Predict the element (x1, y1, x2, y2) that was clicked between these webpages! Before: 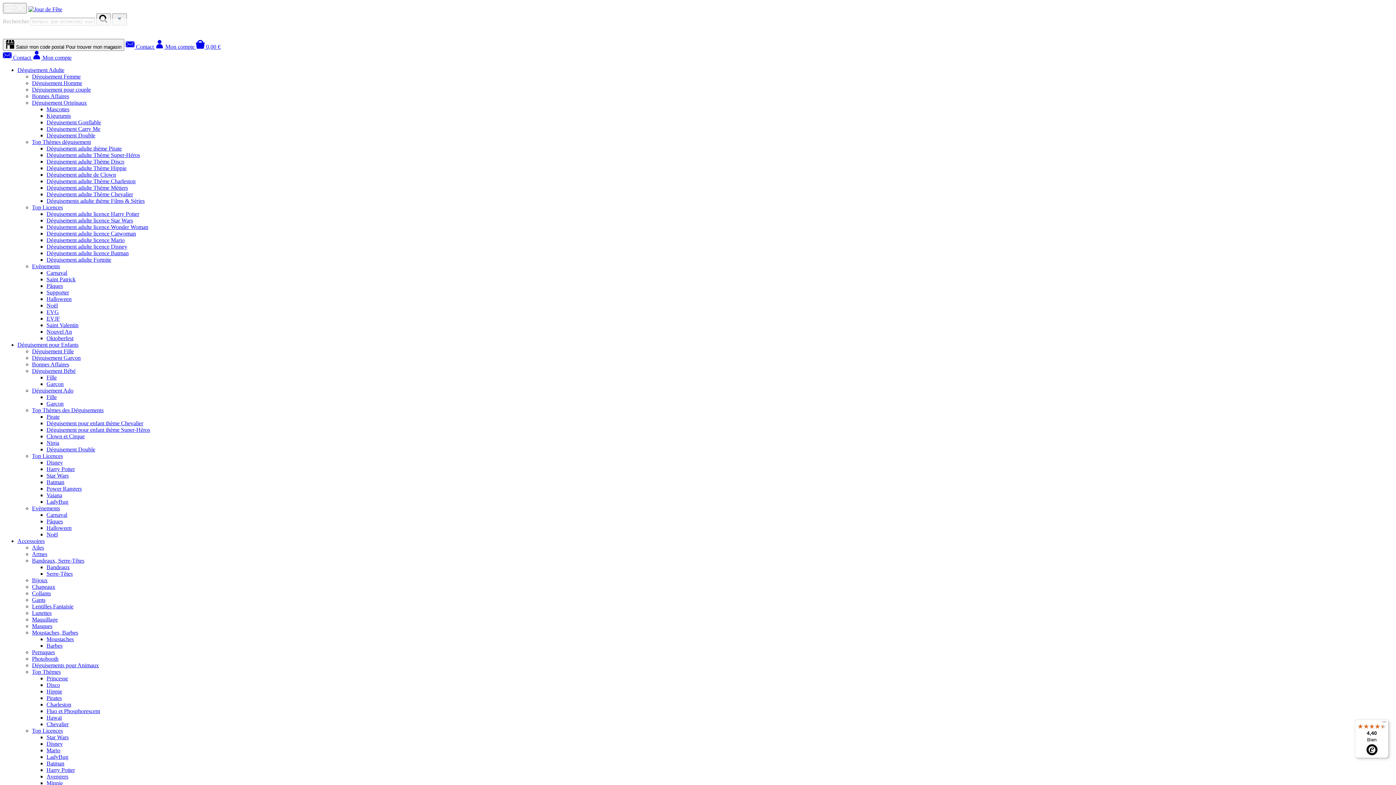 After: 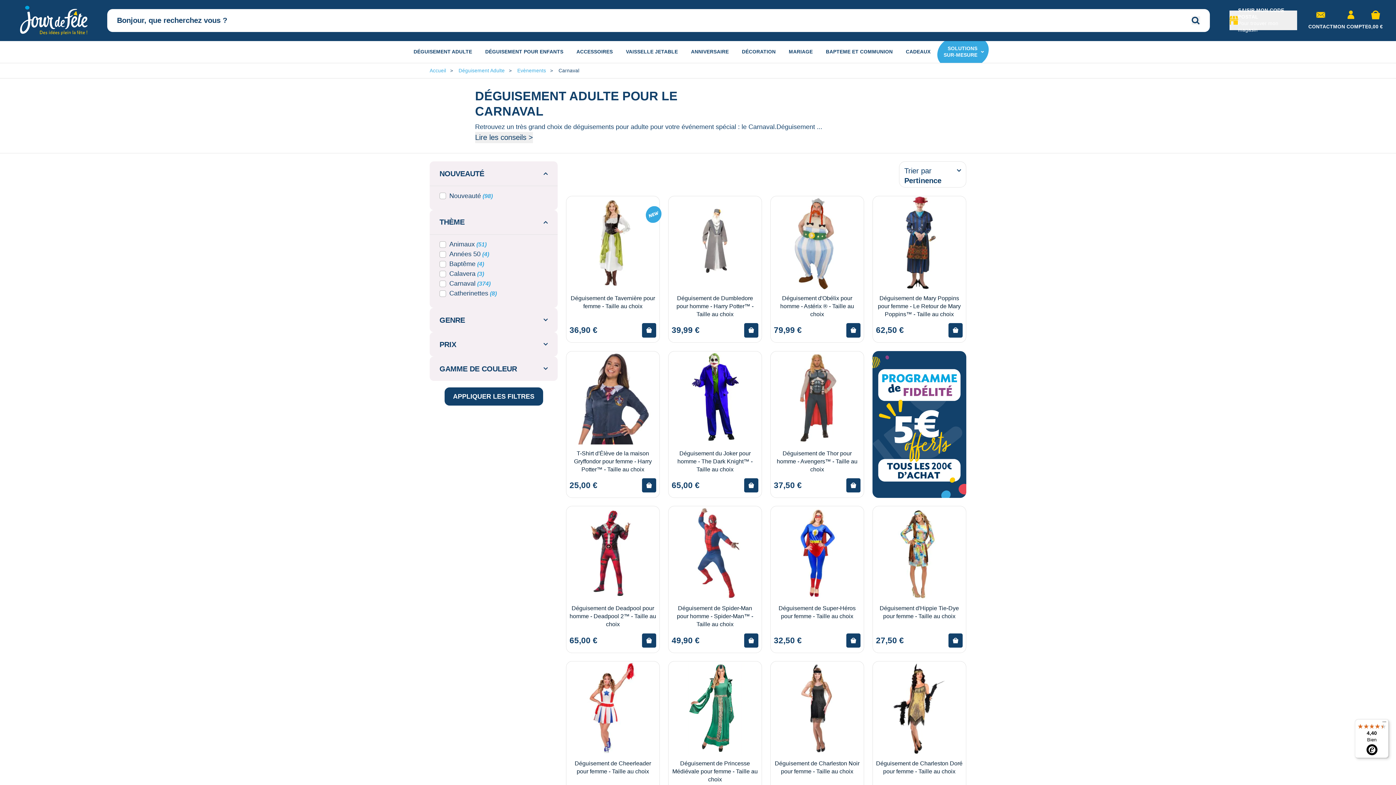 Action: label: Carnaval bbox: (46, 269, 67, 276)